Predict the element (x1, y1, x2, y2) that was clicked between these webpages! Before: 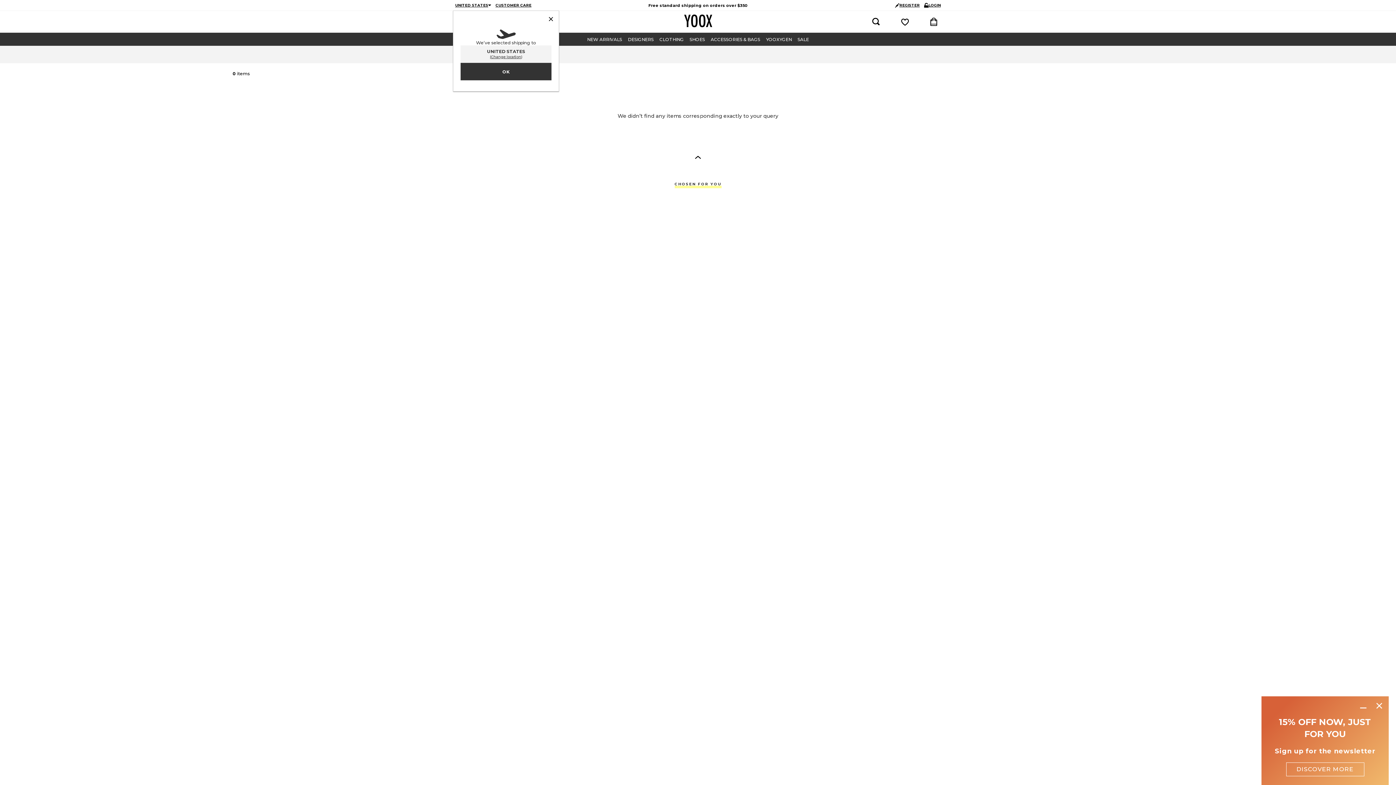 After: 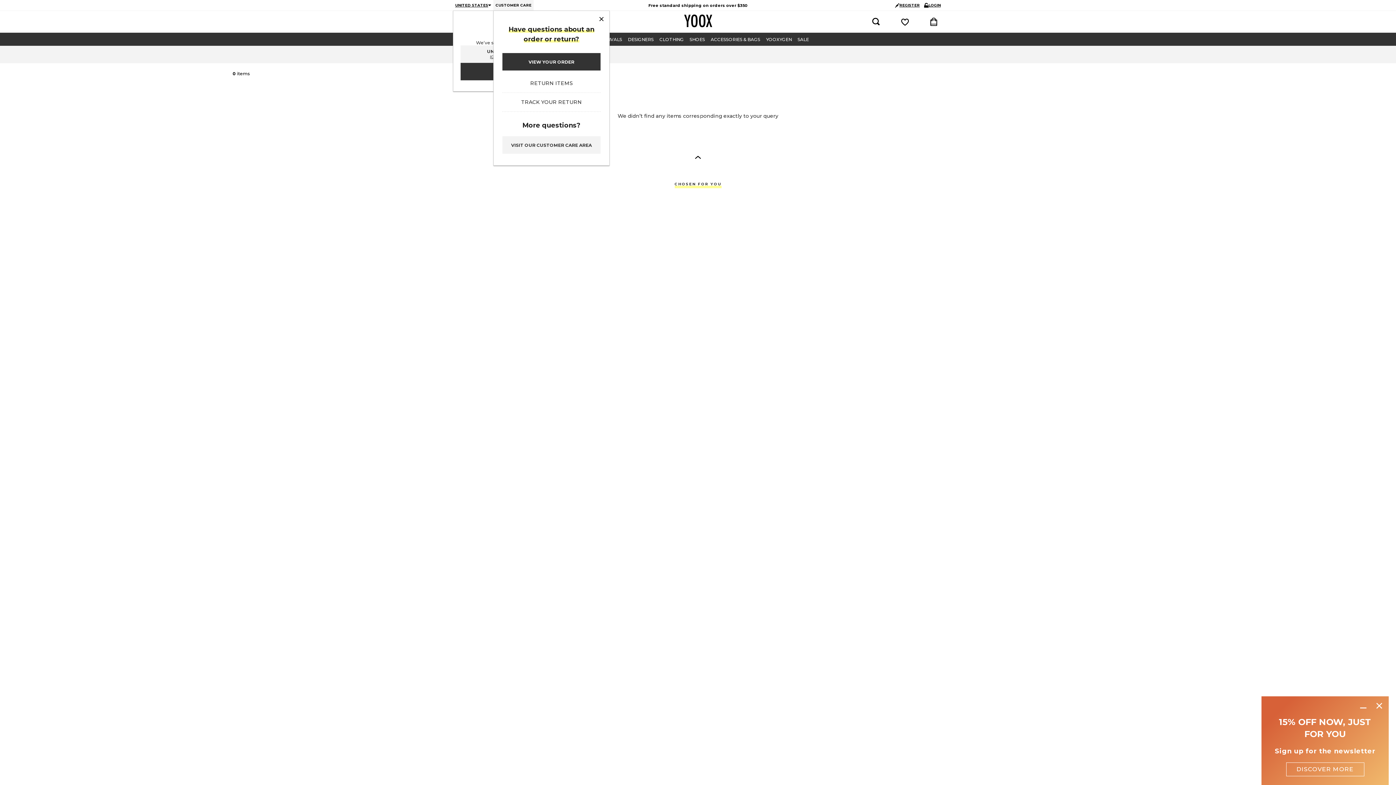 Action: bbox: (493, 0, 533, 10) label: CUSTOMER CARE